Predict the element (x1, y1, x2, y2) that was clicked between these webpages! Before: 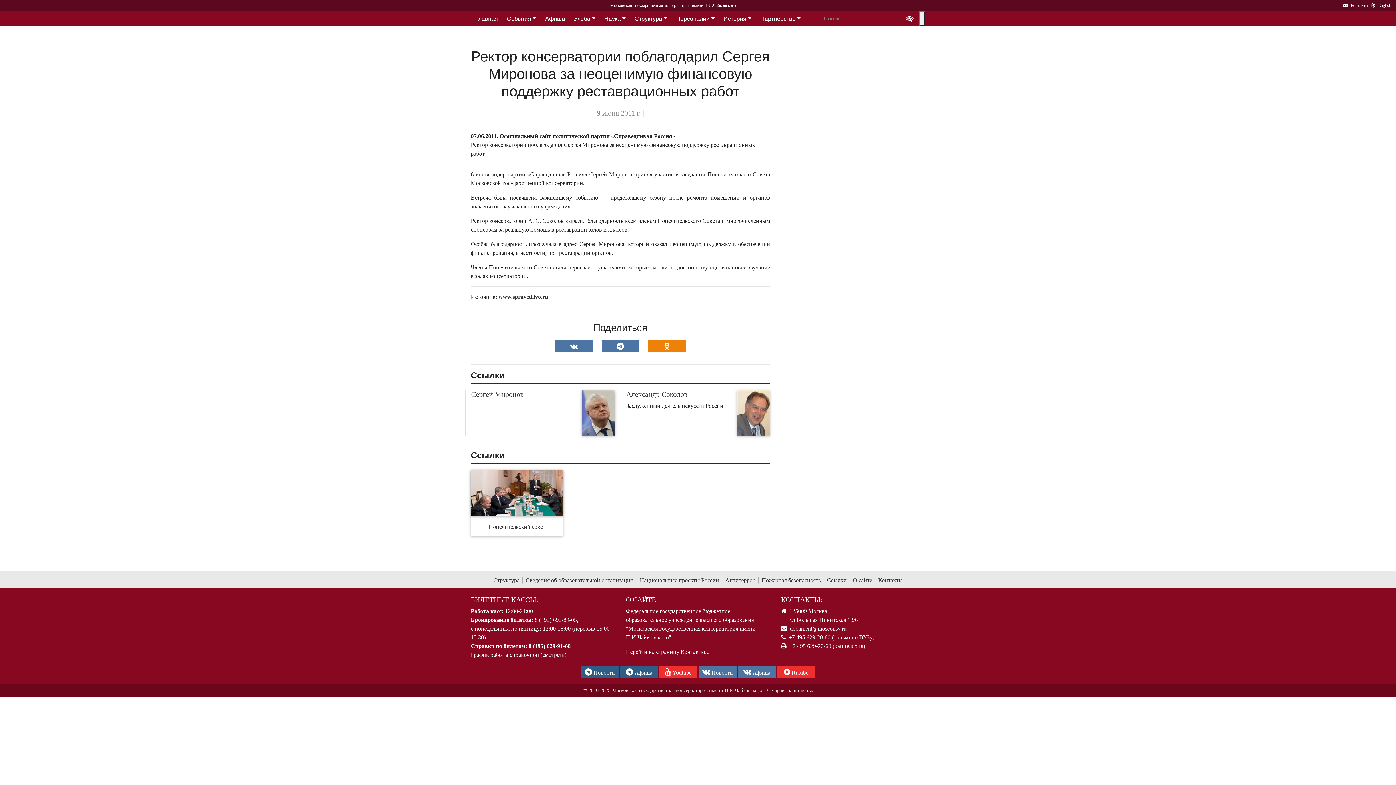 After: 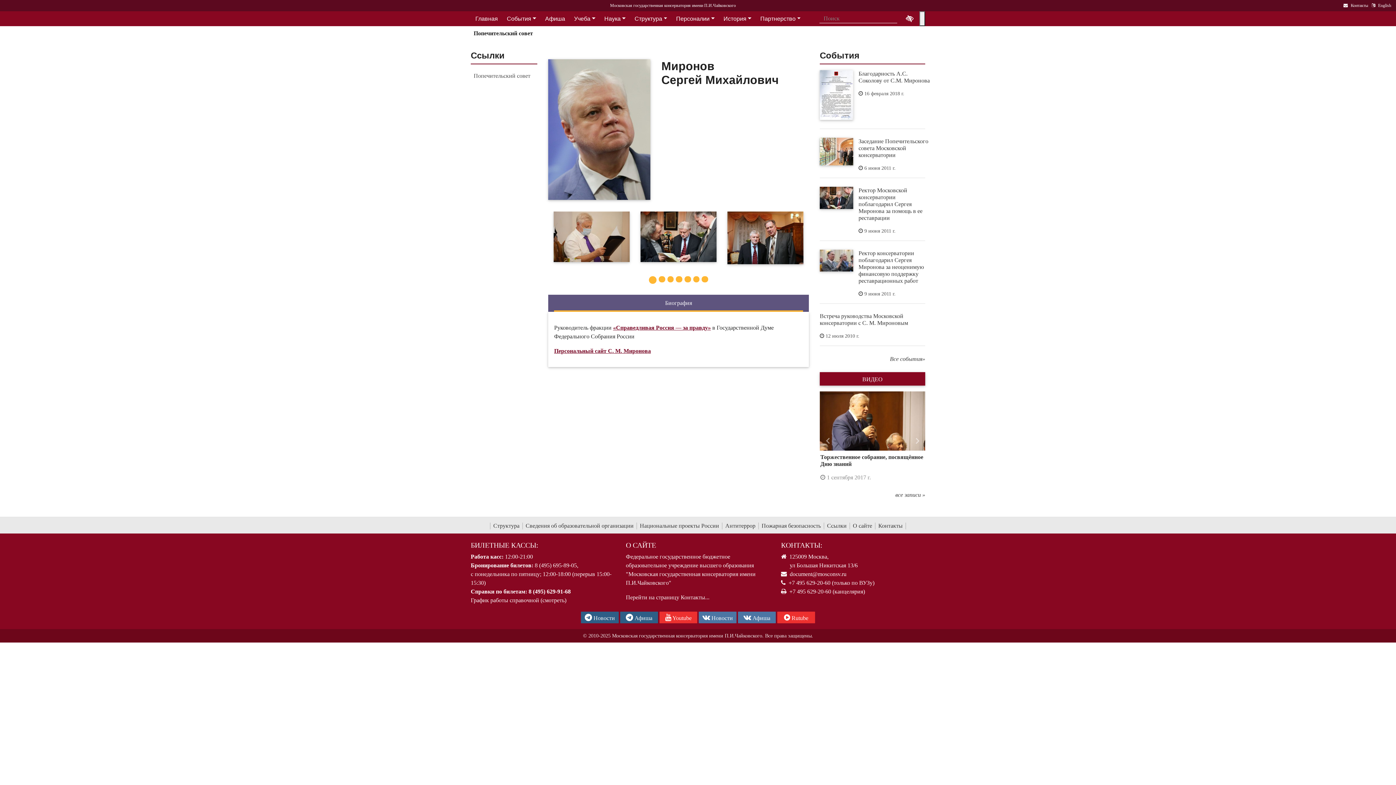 Action: label: Сергей Миронов bbox: (471, 390, 523, 398)